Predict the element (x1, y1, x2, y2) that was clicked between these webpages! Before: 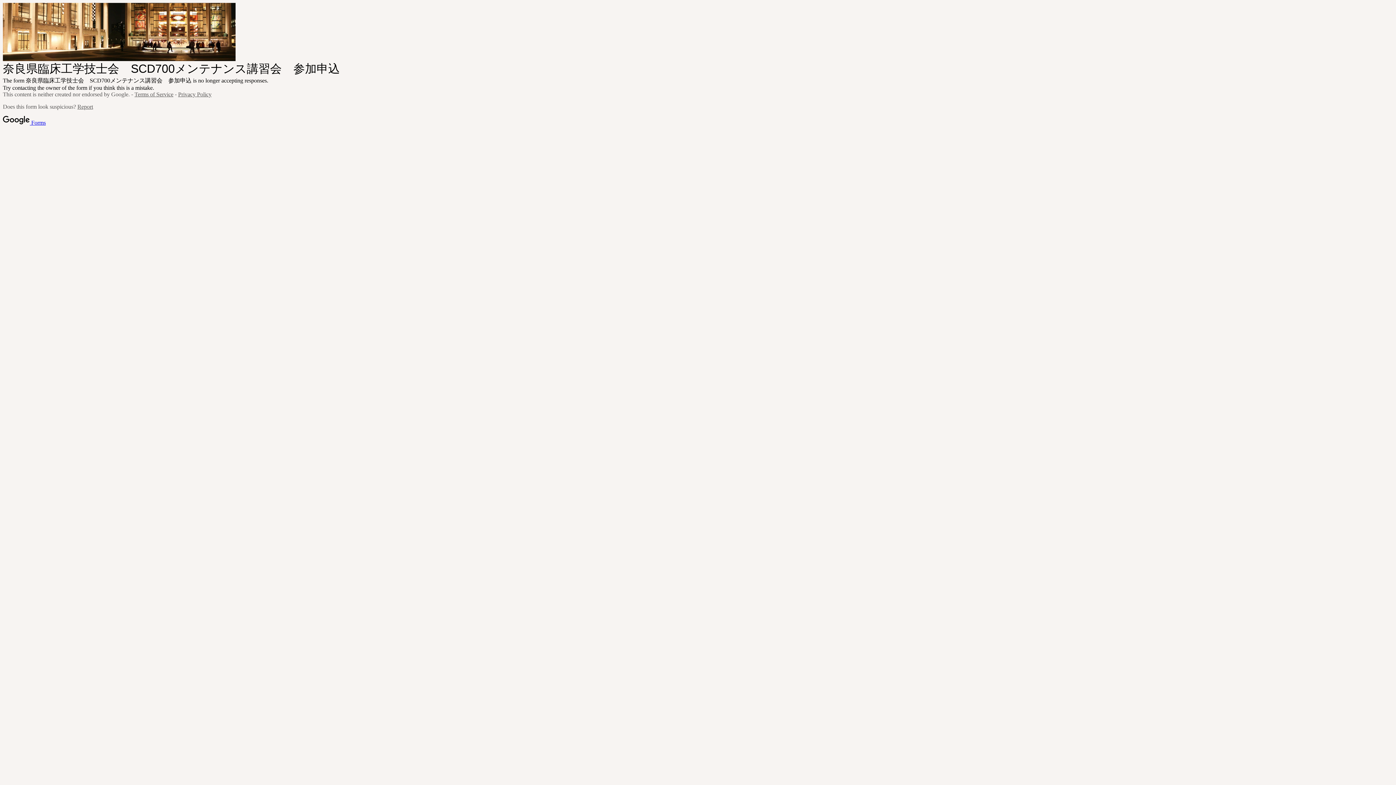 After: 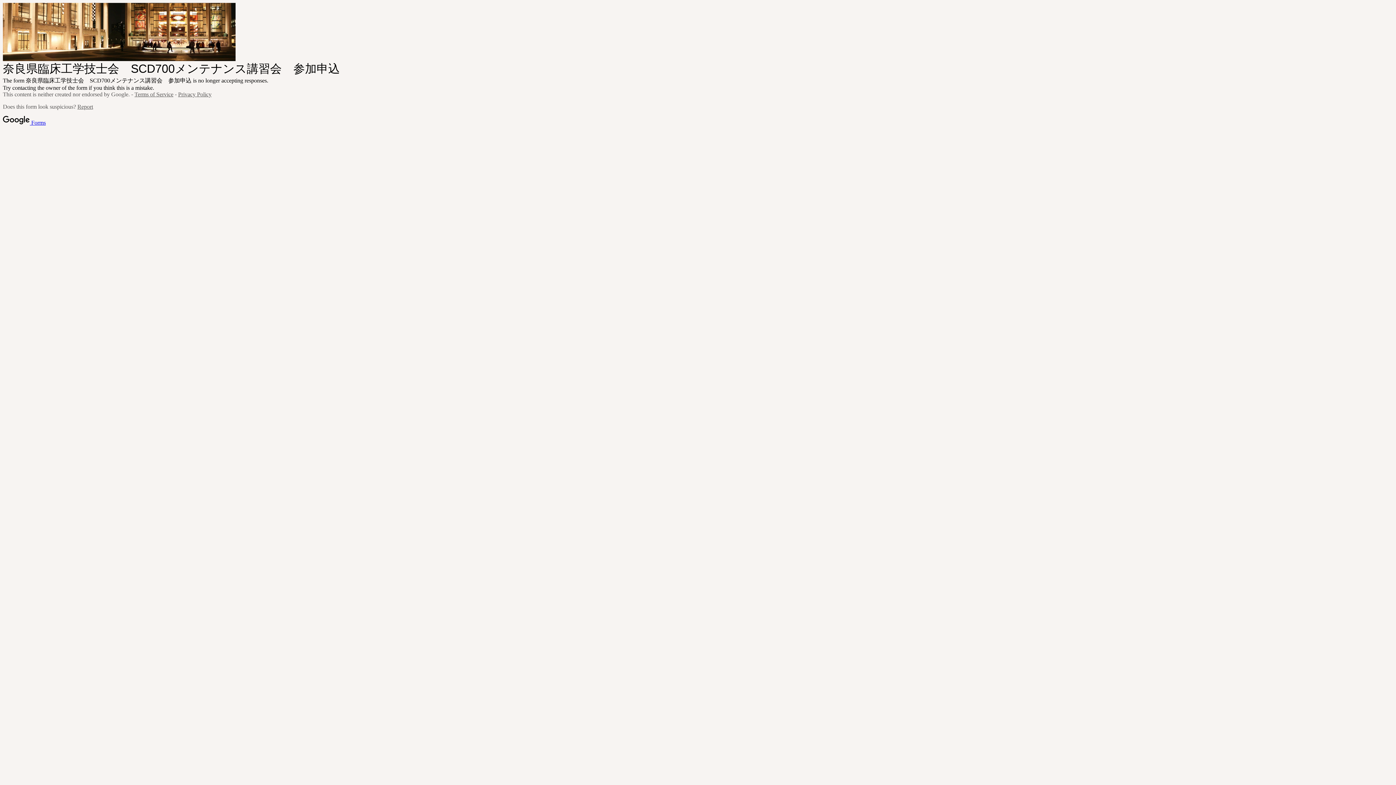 Action: bbox: (134, 91, 173, 97) label: Terms of Service